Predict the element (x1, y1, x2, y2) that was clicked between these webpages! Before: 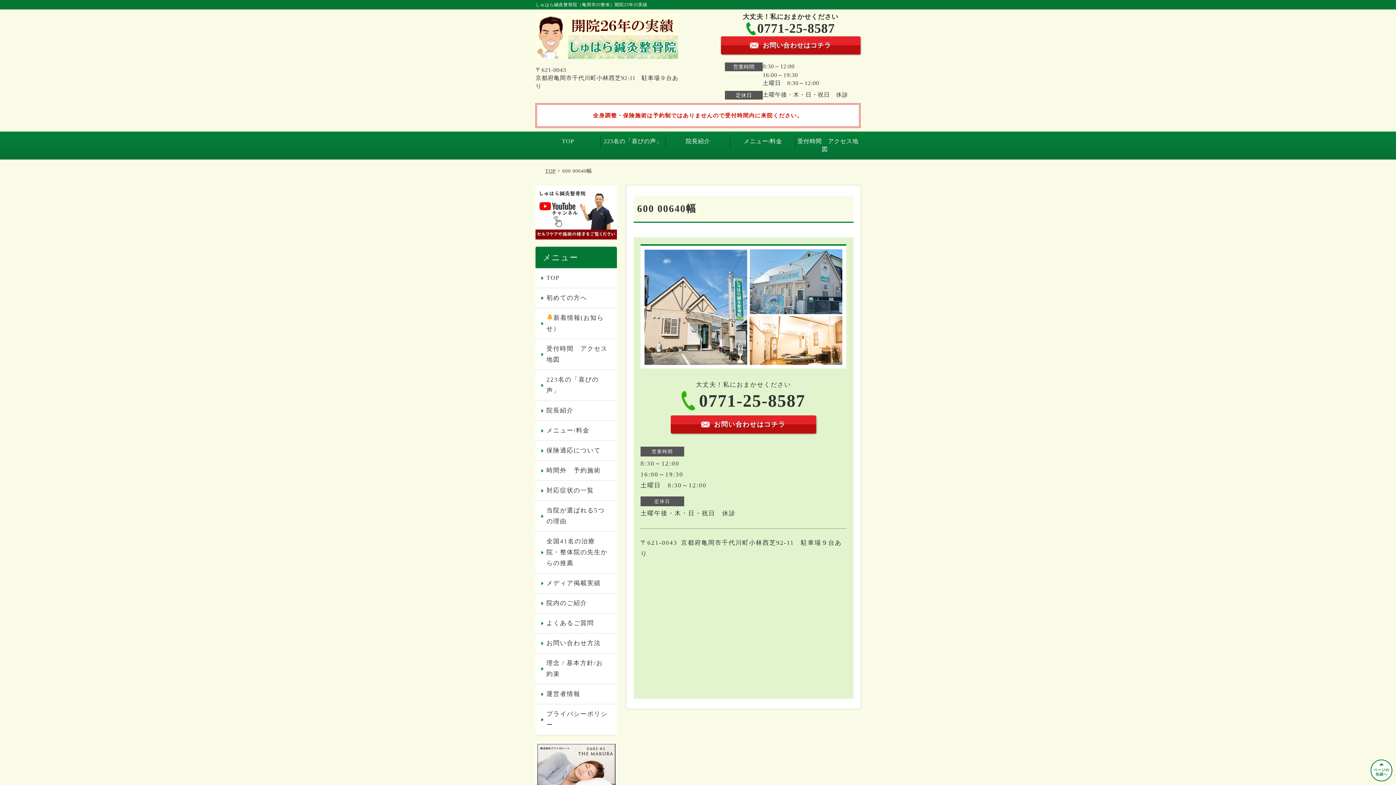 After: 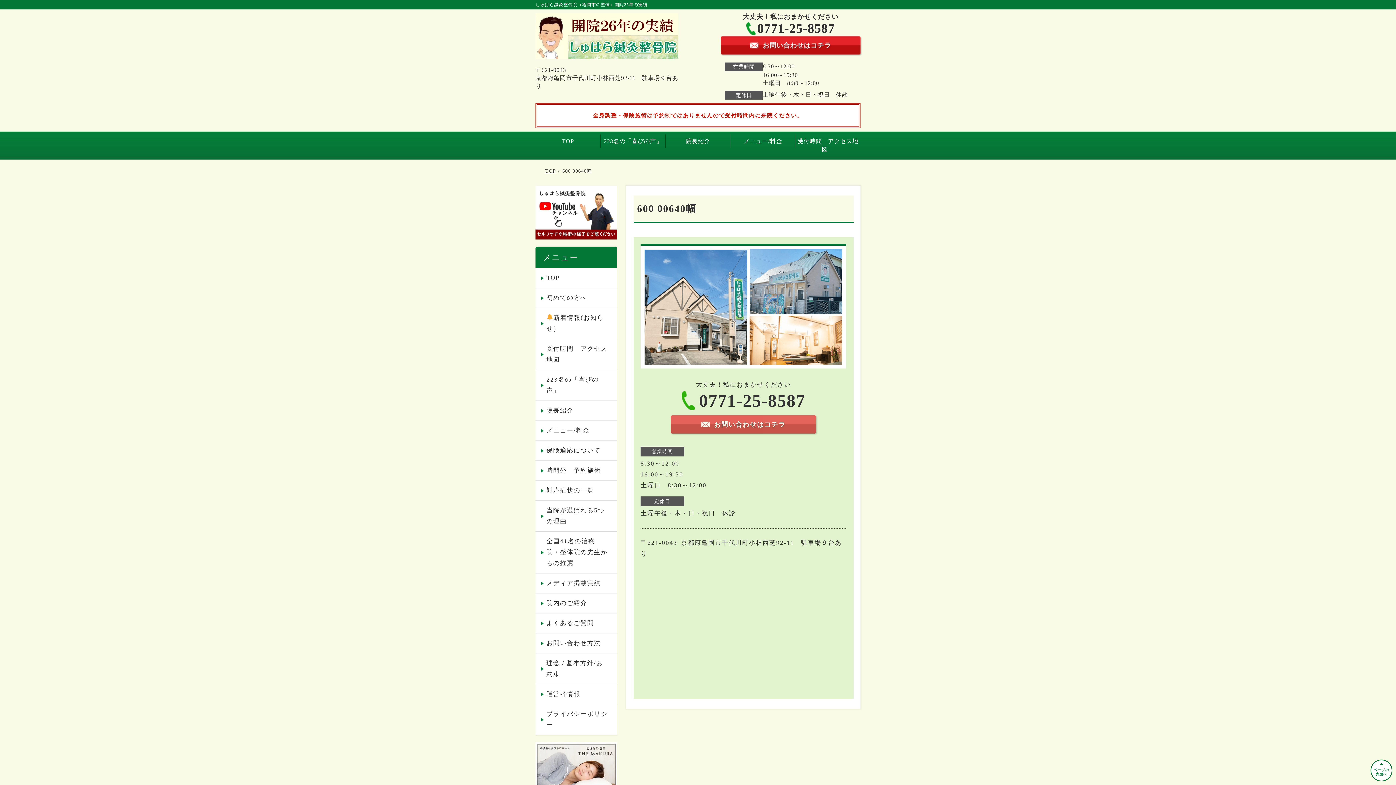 Action: label: お問い合わせはコチラ bbox: (670, 415, 816, 433)